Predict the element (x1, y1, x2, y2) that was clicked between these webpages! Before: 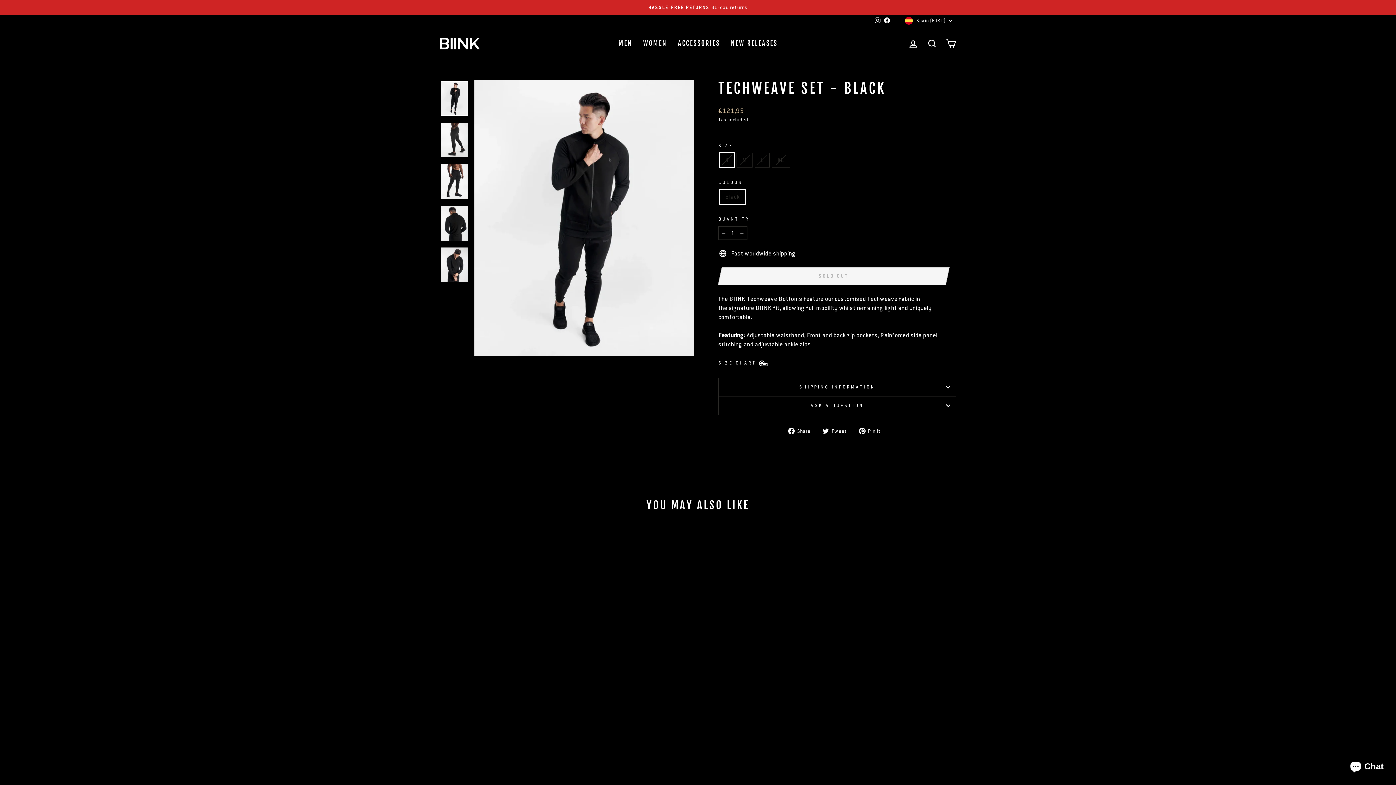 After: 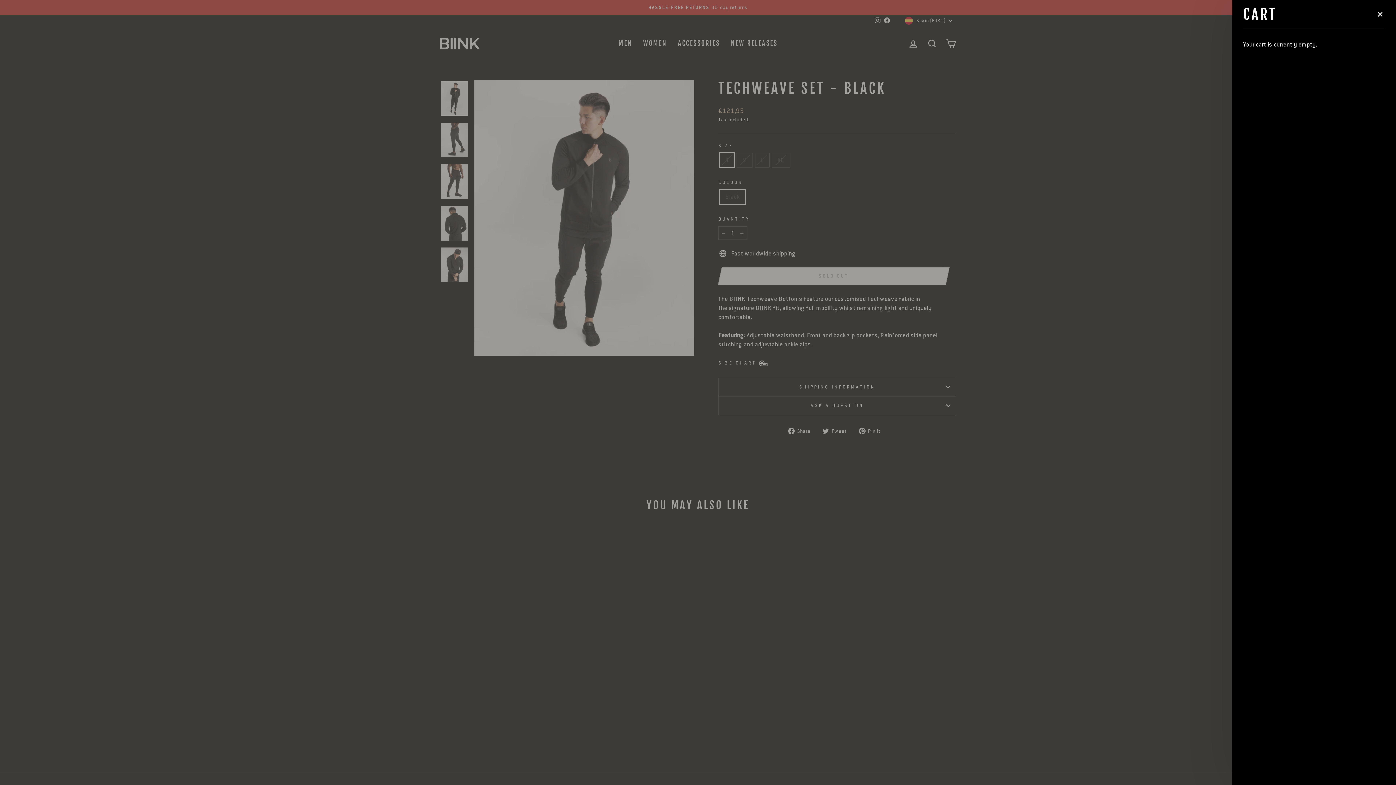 Action: bbox: (941, 35, 960, 51) label: CART